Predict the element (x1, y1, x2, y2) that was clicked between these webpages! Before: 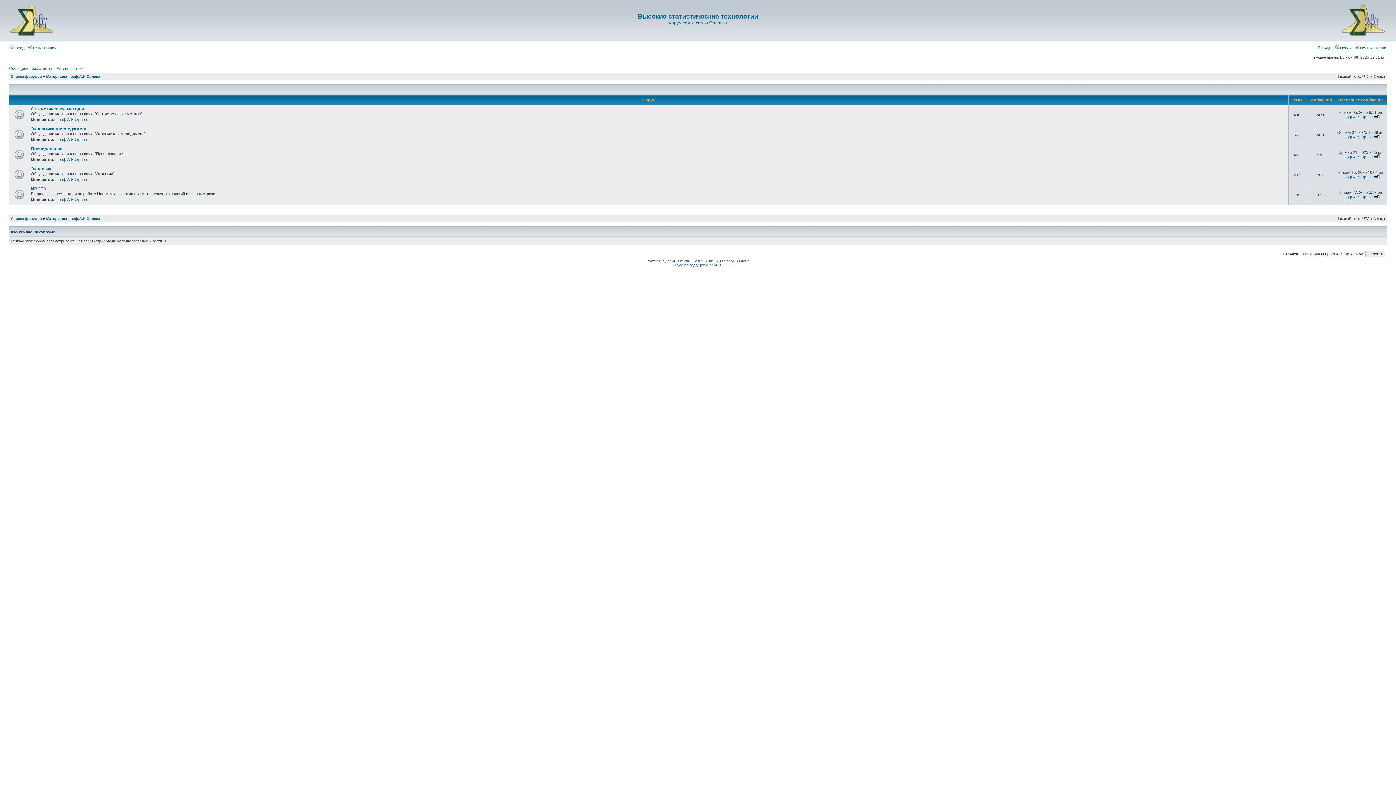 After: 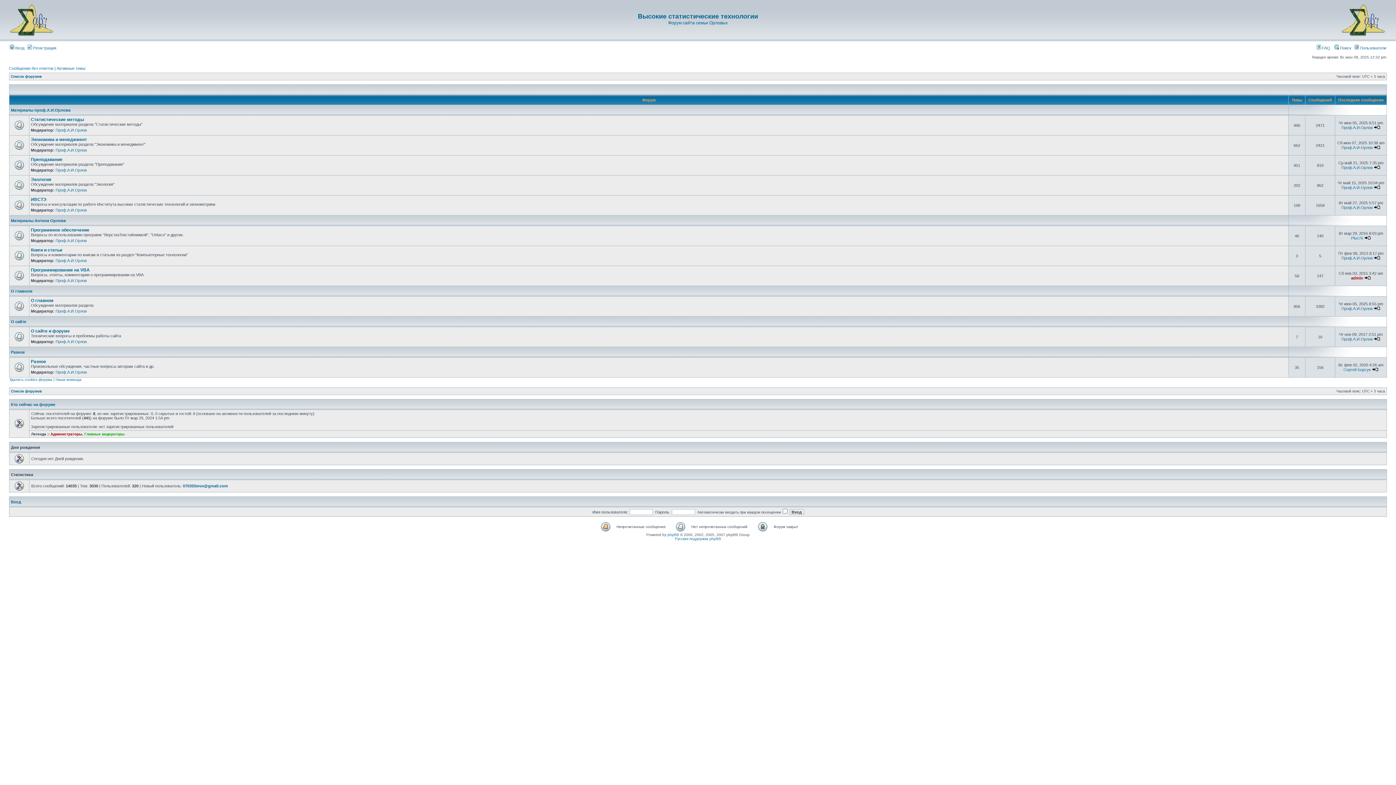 Action: bbox: (9, 34, 54, 38)